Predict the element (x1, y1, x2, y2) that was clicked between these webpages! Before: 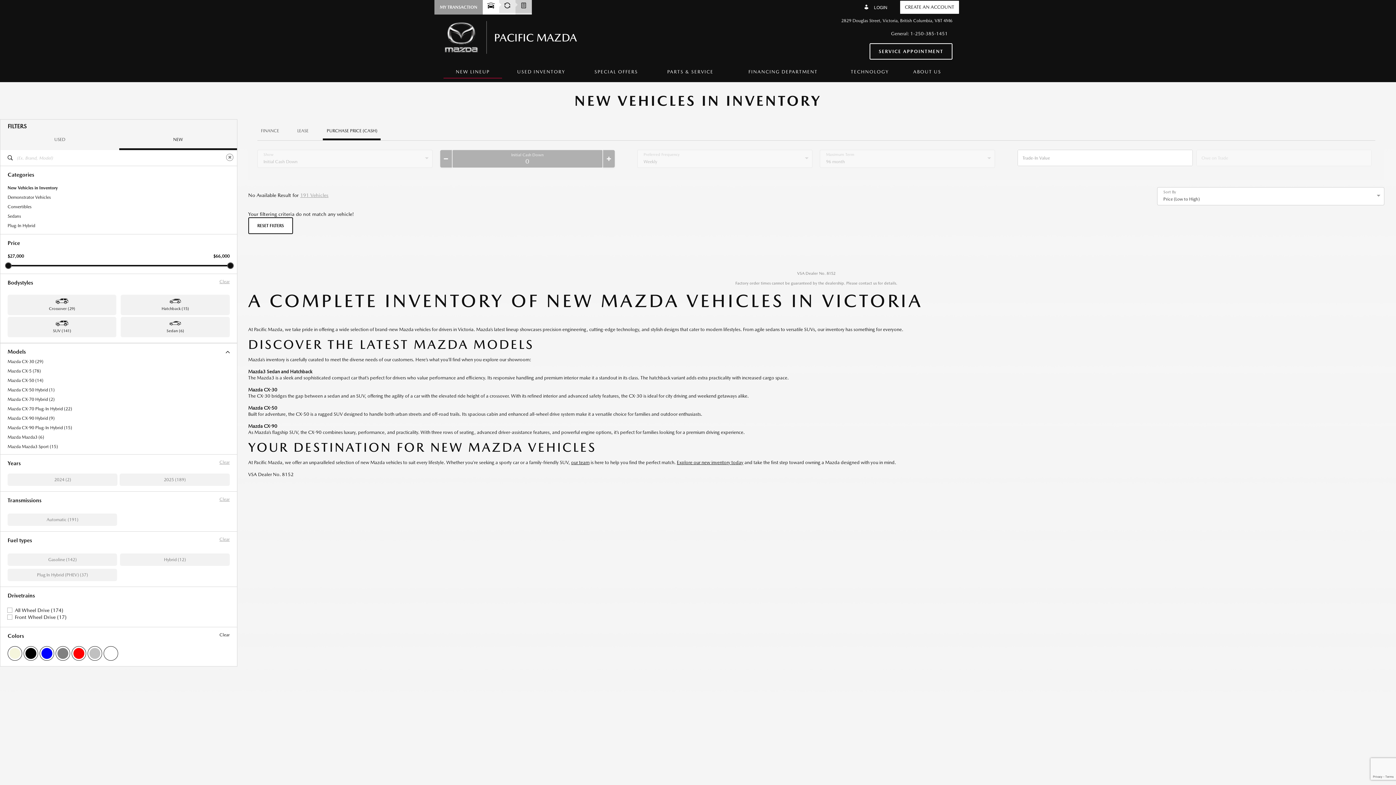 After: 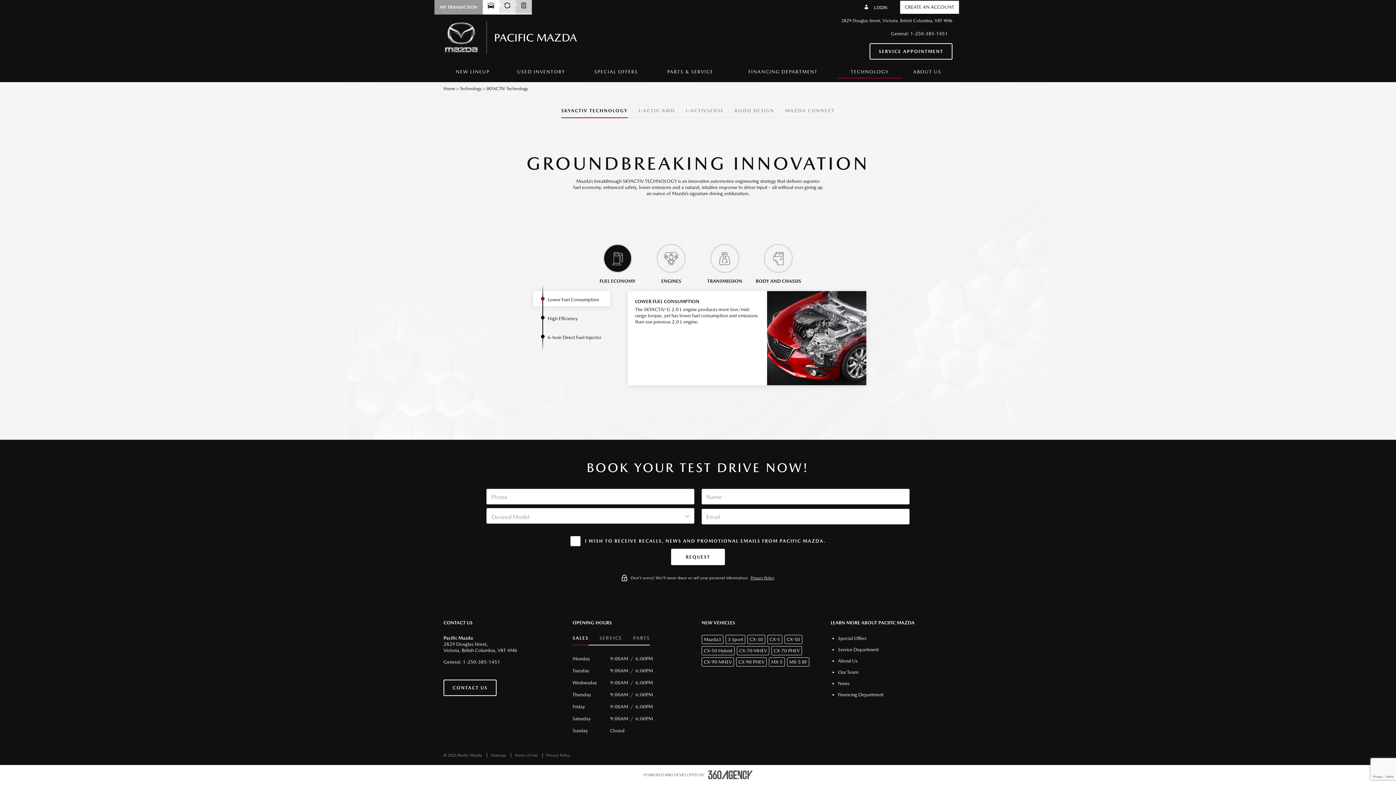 Action: label: TECHNOLOGY bbox: (837, 65, 902, 77)